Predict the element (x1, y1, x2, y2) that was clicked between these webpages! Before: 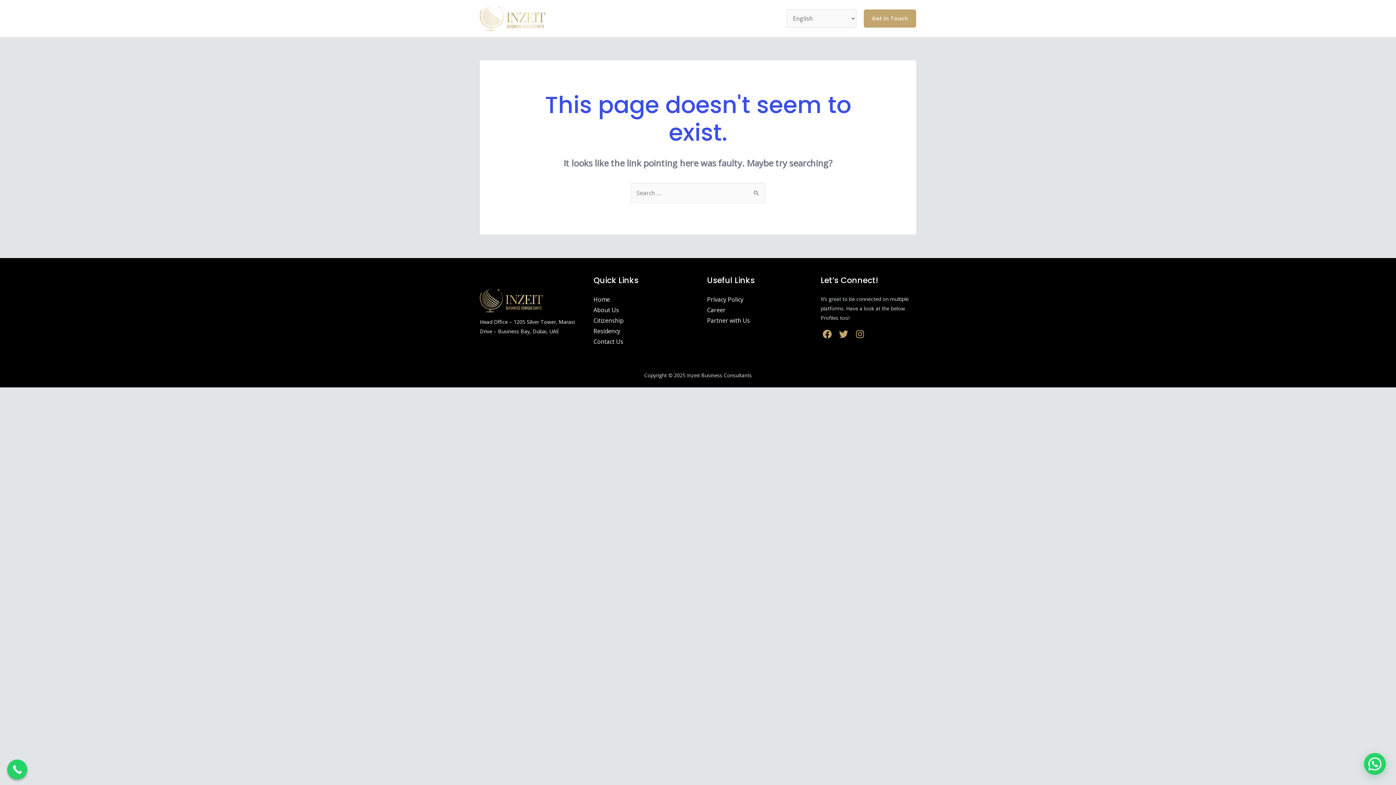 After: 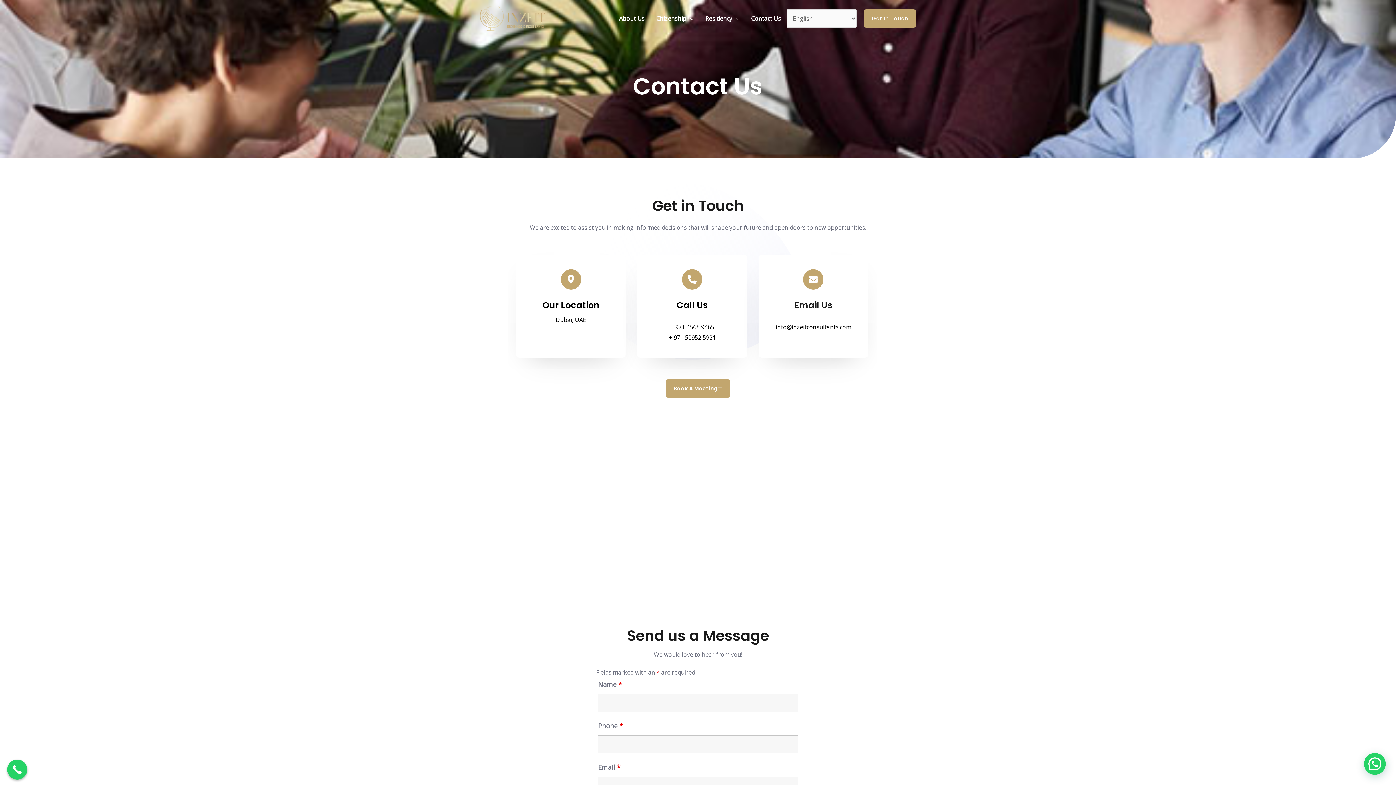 Action: label: Contact Us bbox: (745, 5, 786, 31)